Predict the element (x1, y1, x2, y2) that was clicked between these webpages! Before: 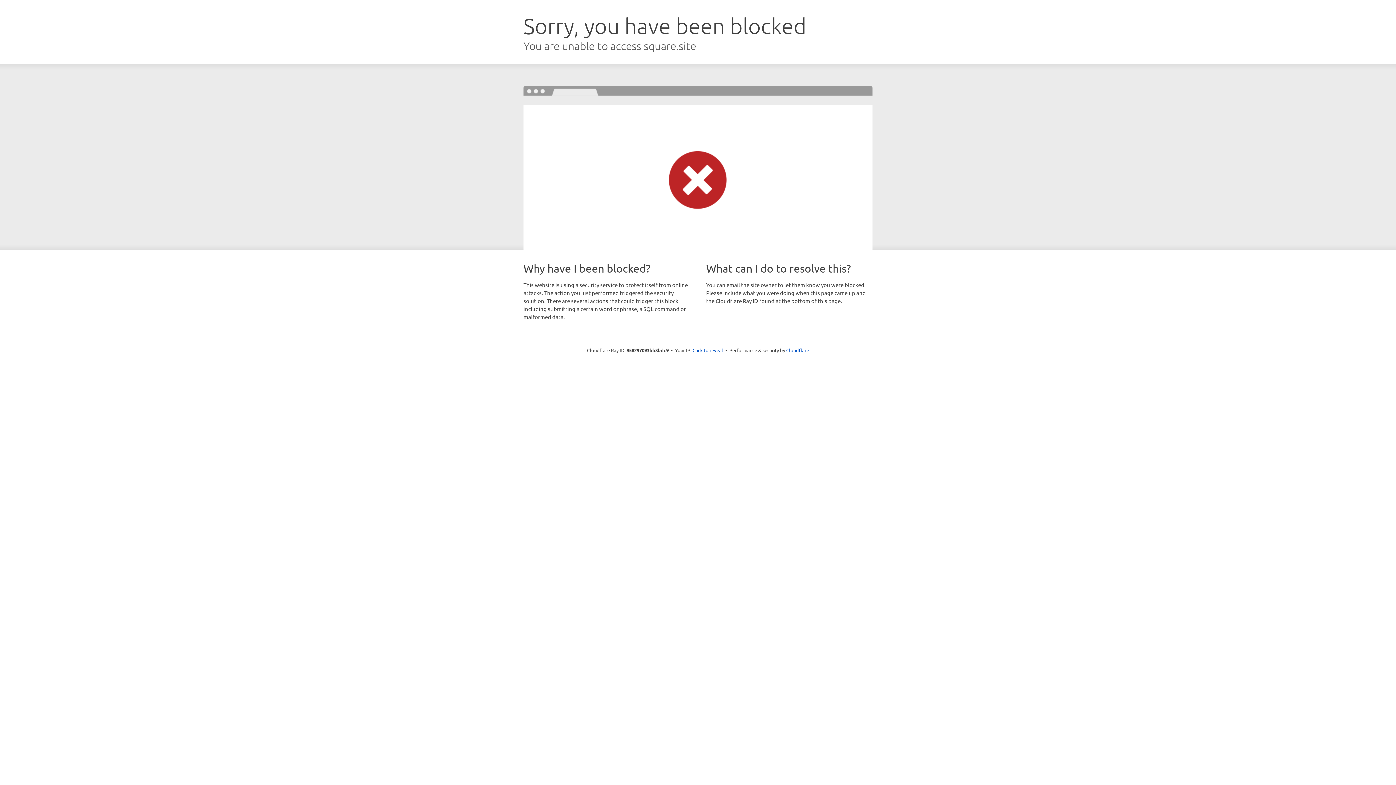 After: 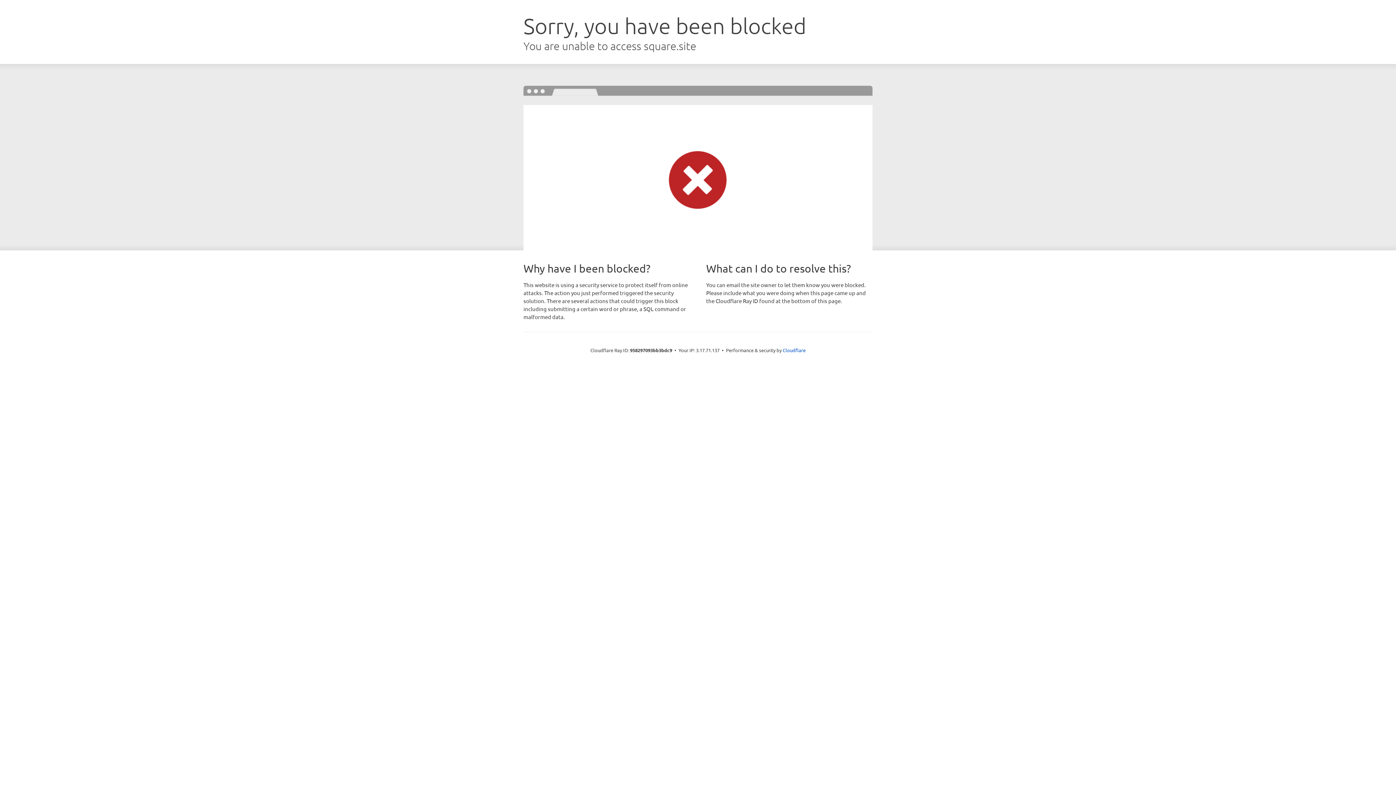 Action: bbox: (692, 346, 723, 353) label: Click to reveal